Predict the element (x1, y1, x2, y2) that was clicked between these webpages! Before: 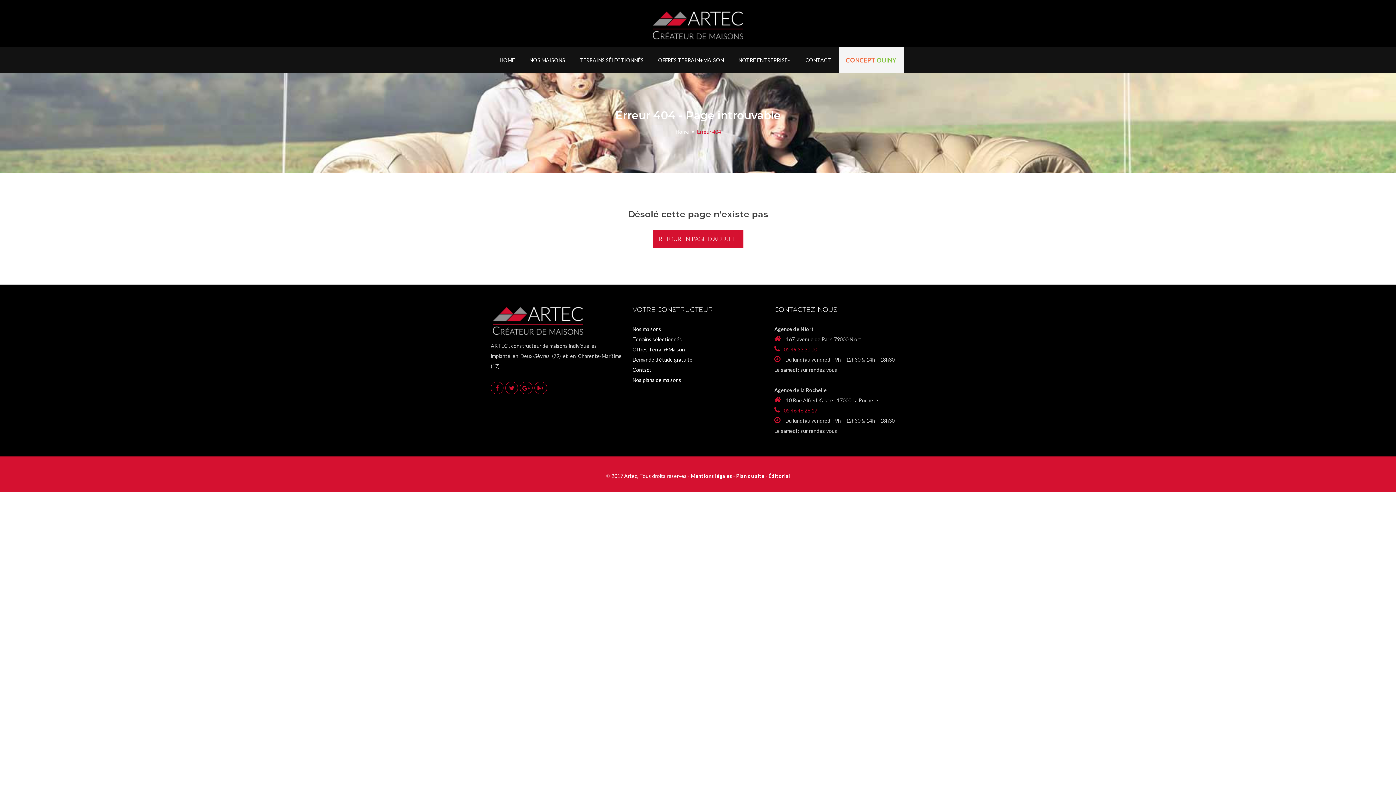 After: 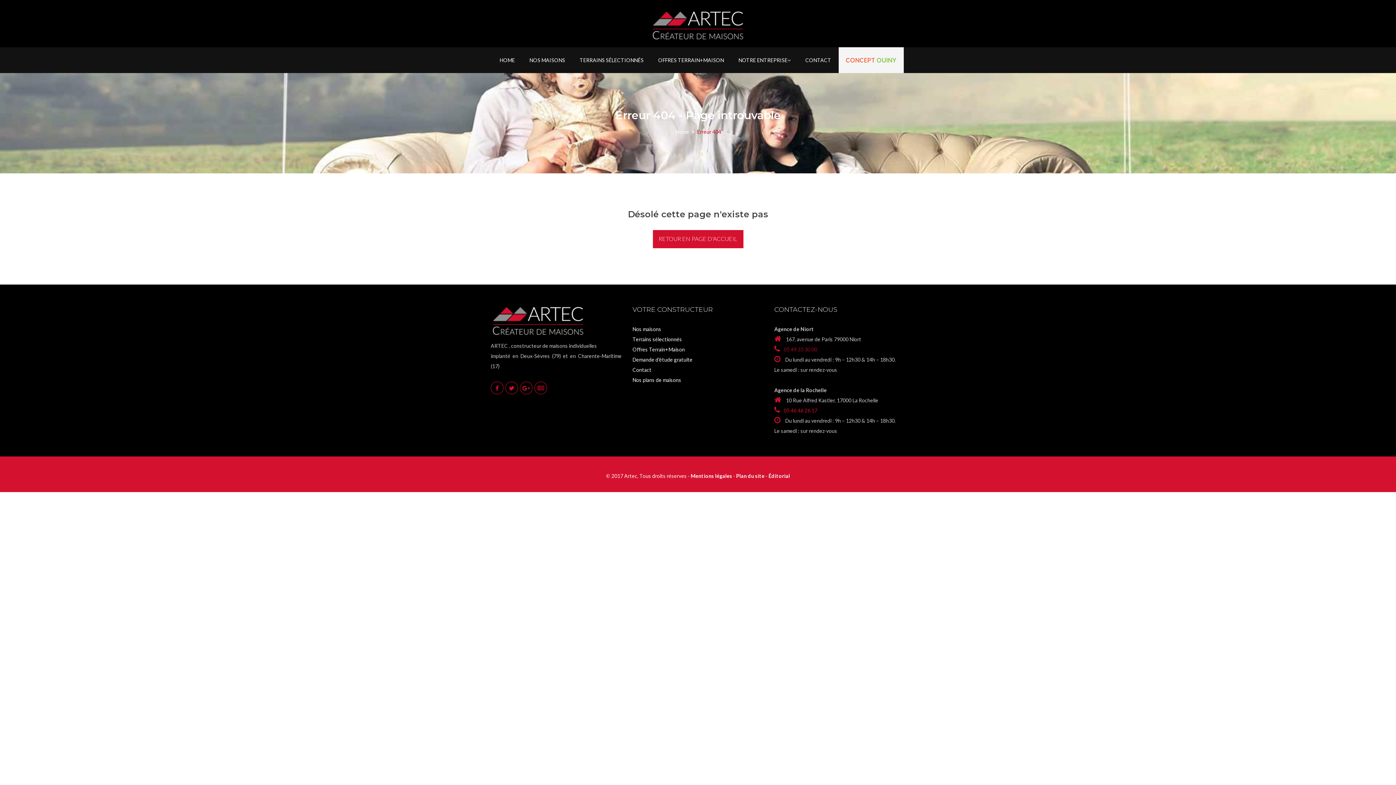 Action: bbox: (784, 346, 817, 352) label: 05 49 33 30 00